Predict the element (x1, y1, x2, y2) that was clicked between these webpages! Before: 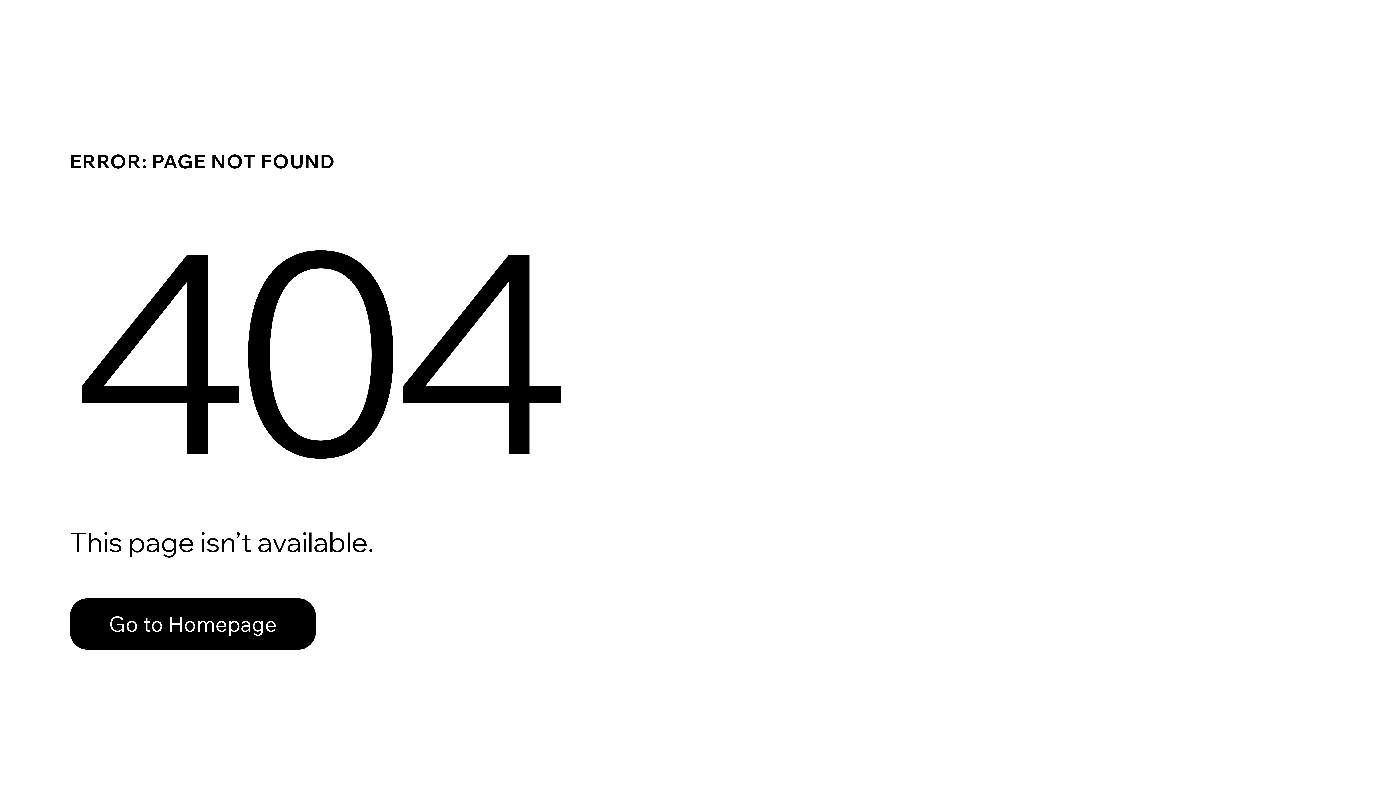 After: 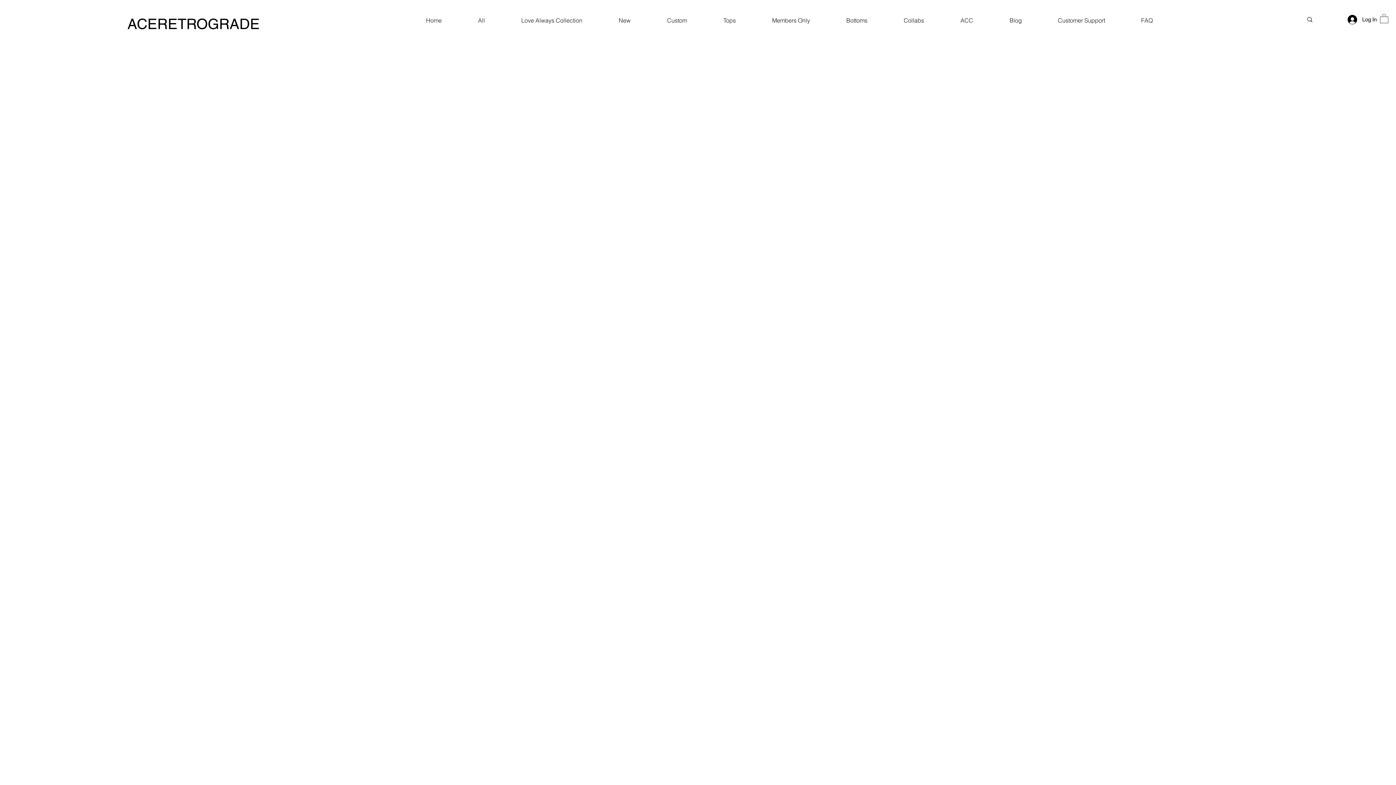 Action: bbox: (69, 582, 768, 659) label: Go to Homepage